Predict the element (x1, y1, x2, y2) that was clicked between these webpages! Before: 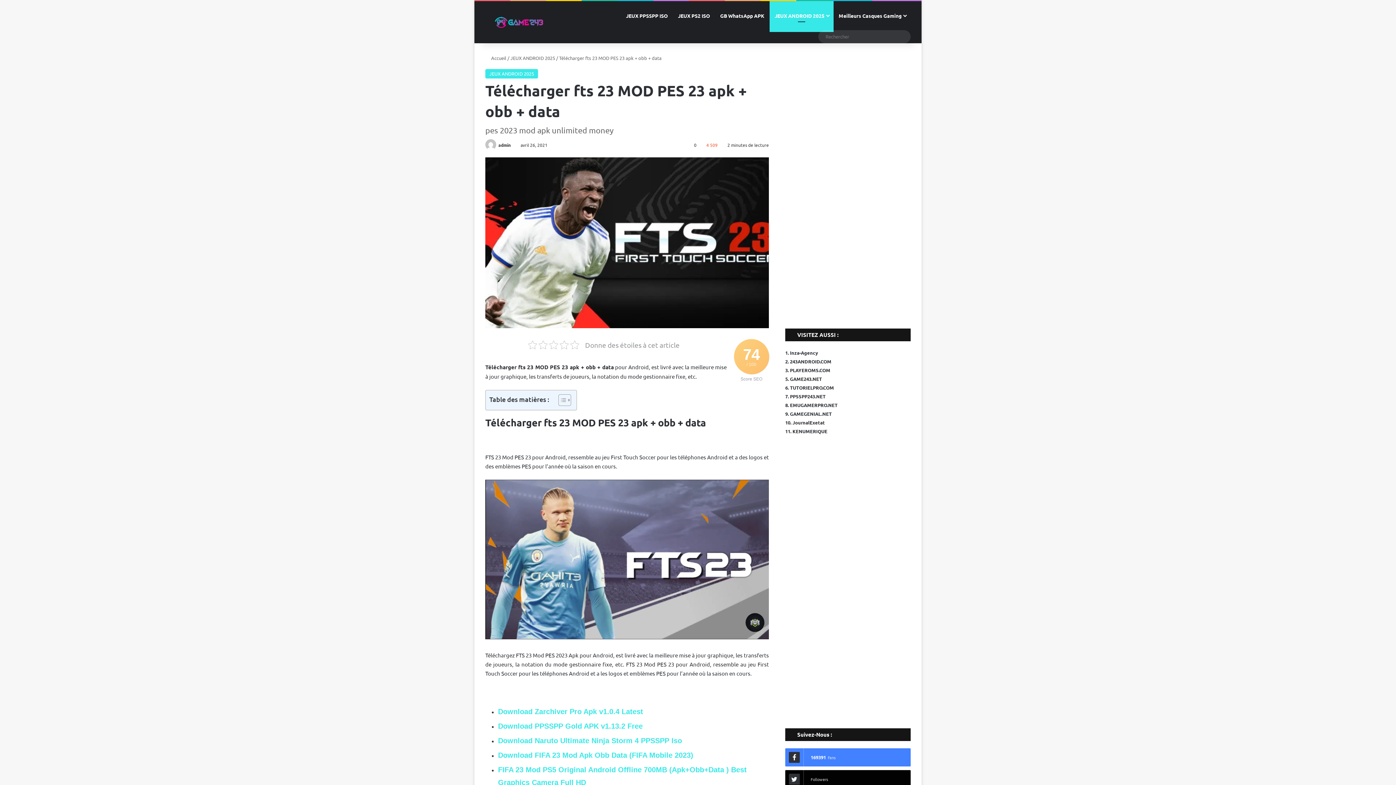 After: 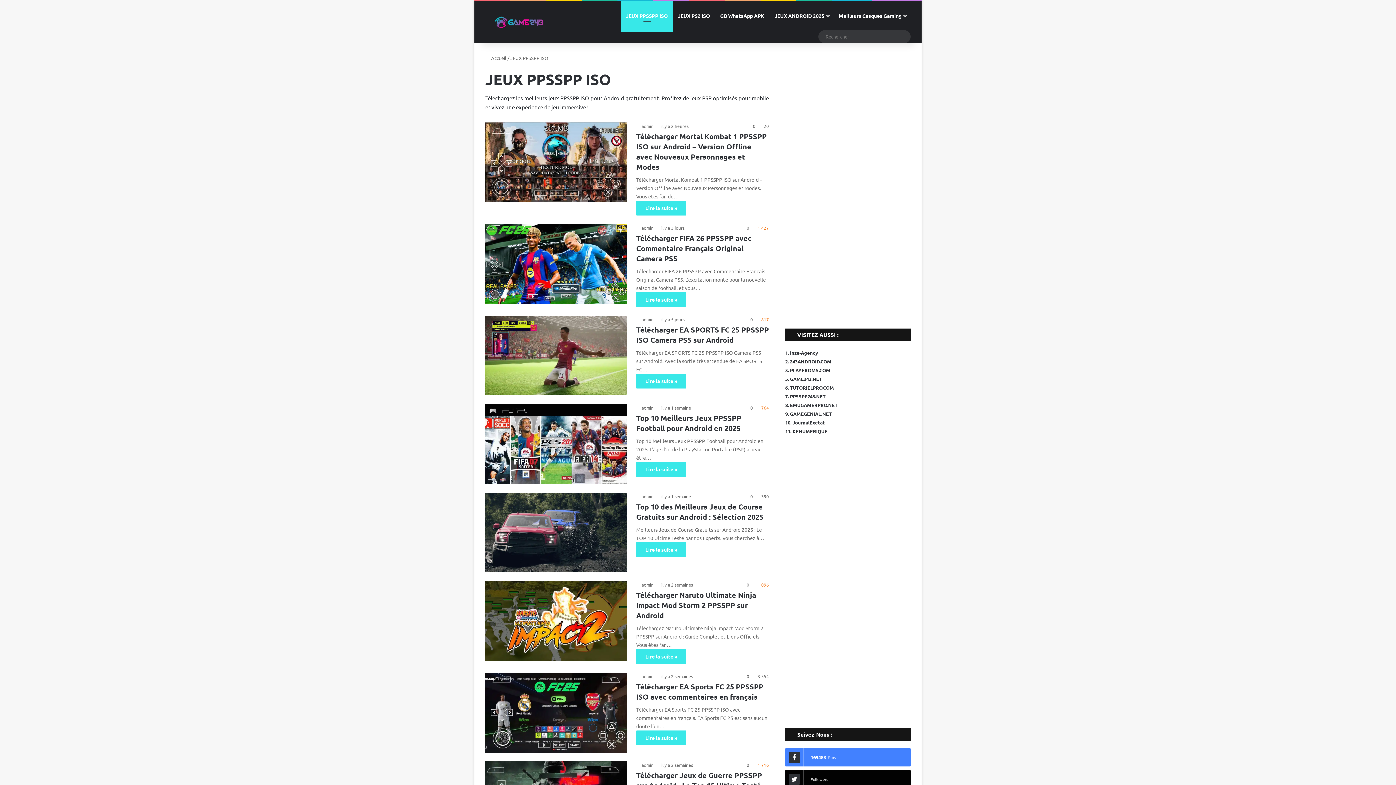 Action: bbox: (621, 1, 673, 30) label: JEUX PPSSPP ISO